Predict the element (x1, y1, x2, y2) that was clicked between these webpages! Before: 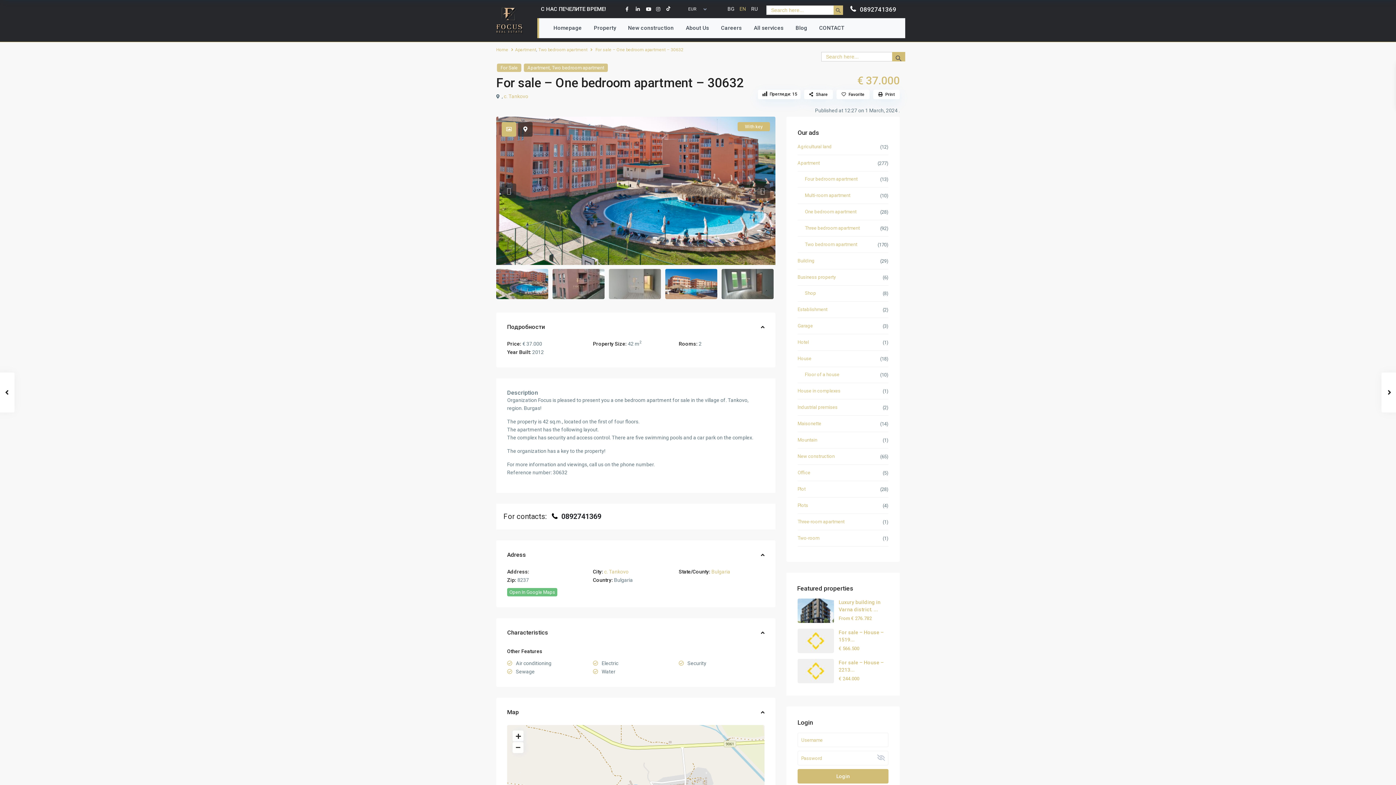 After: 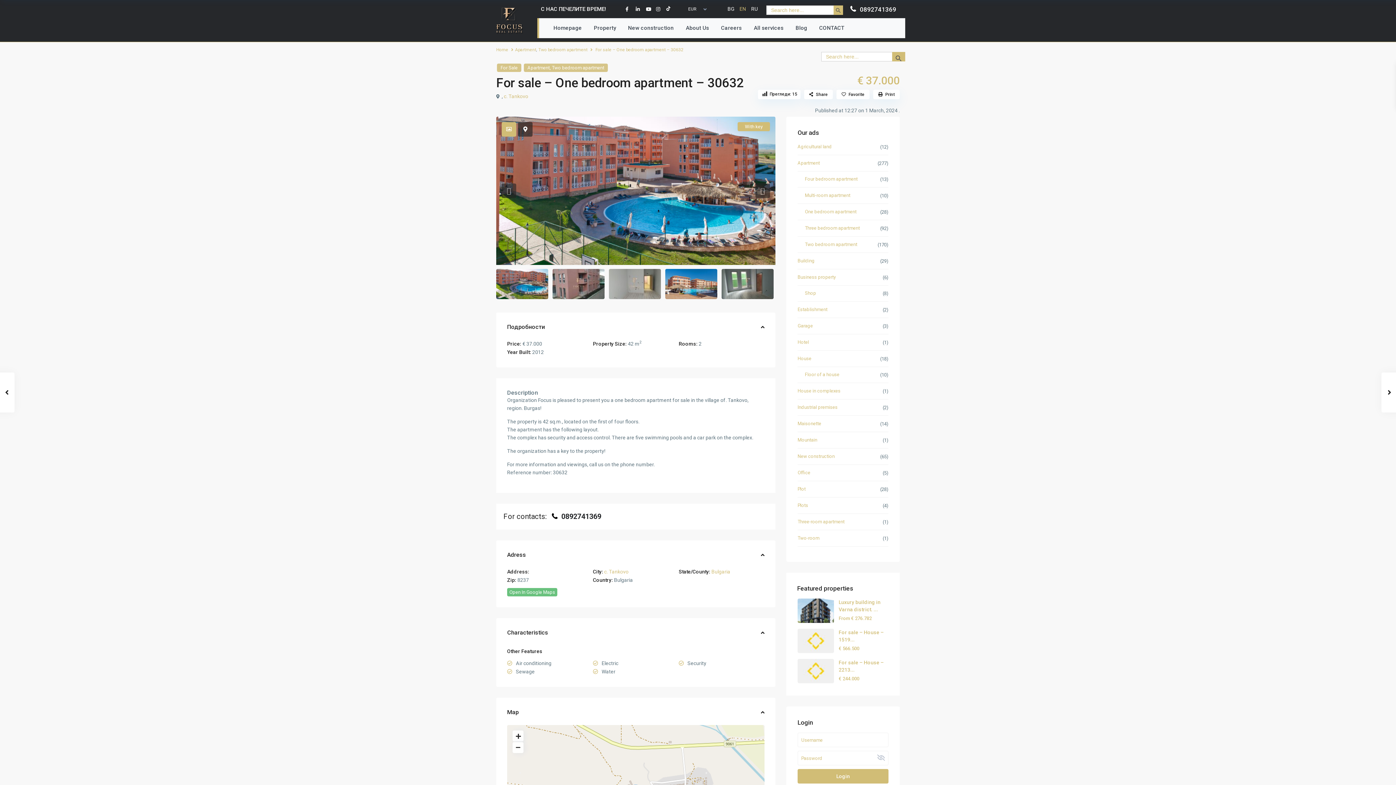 Action: bbox: (552, 512, 601, 522) label: 0892741369